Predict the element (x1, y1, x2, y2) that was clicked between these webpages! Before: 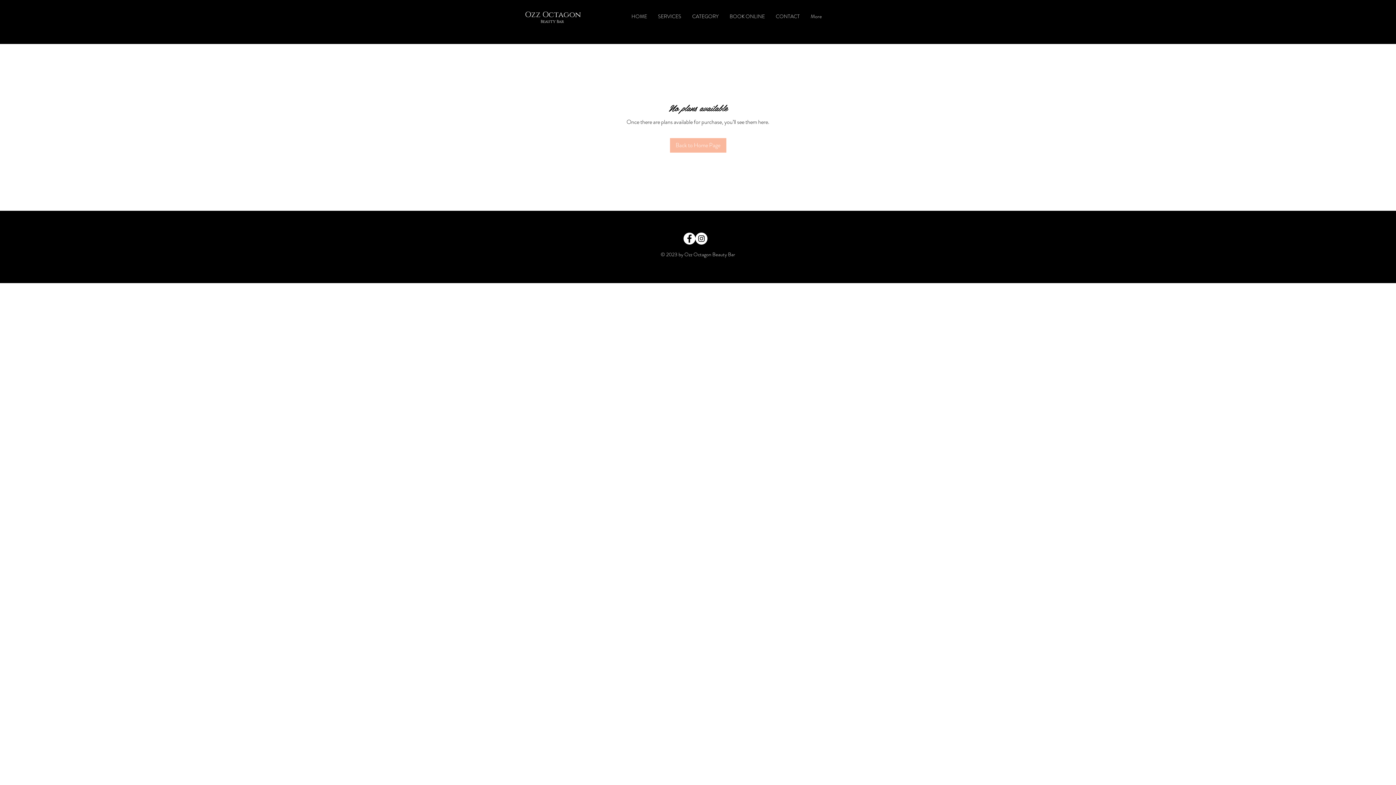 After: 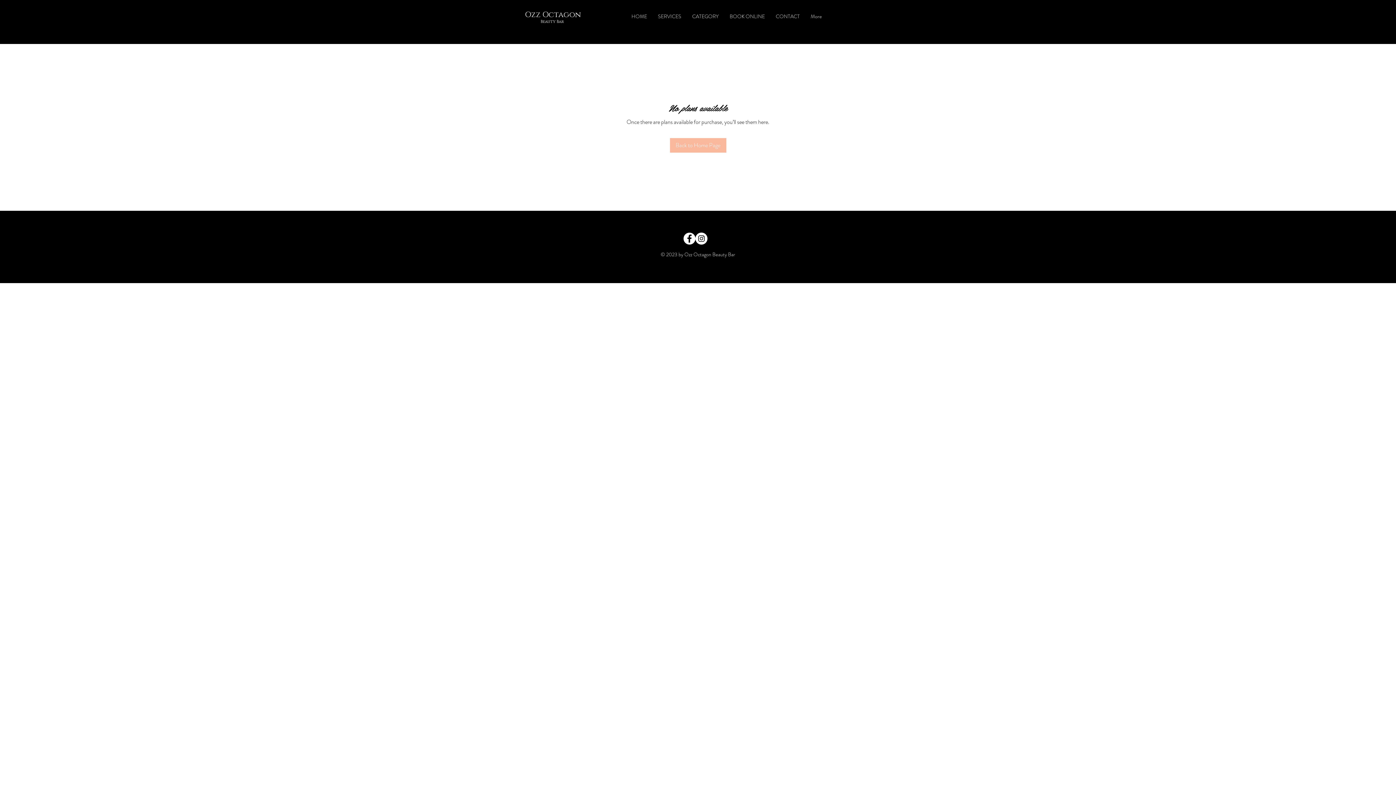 Action: bbox: (683, 232, 695, 244) label: Facebook - White Circle